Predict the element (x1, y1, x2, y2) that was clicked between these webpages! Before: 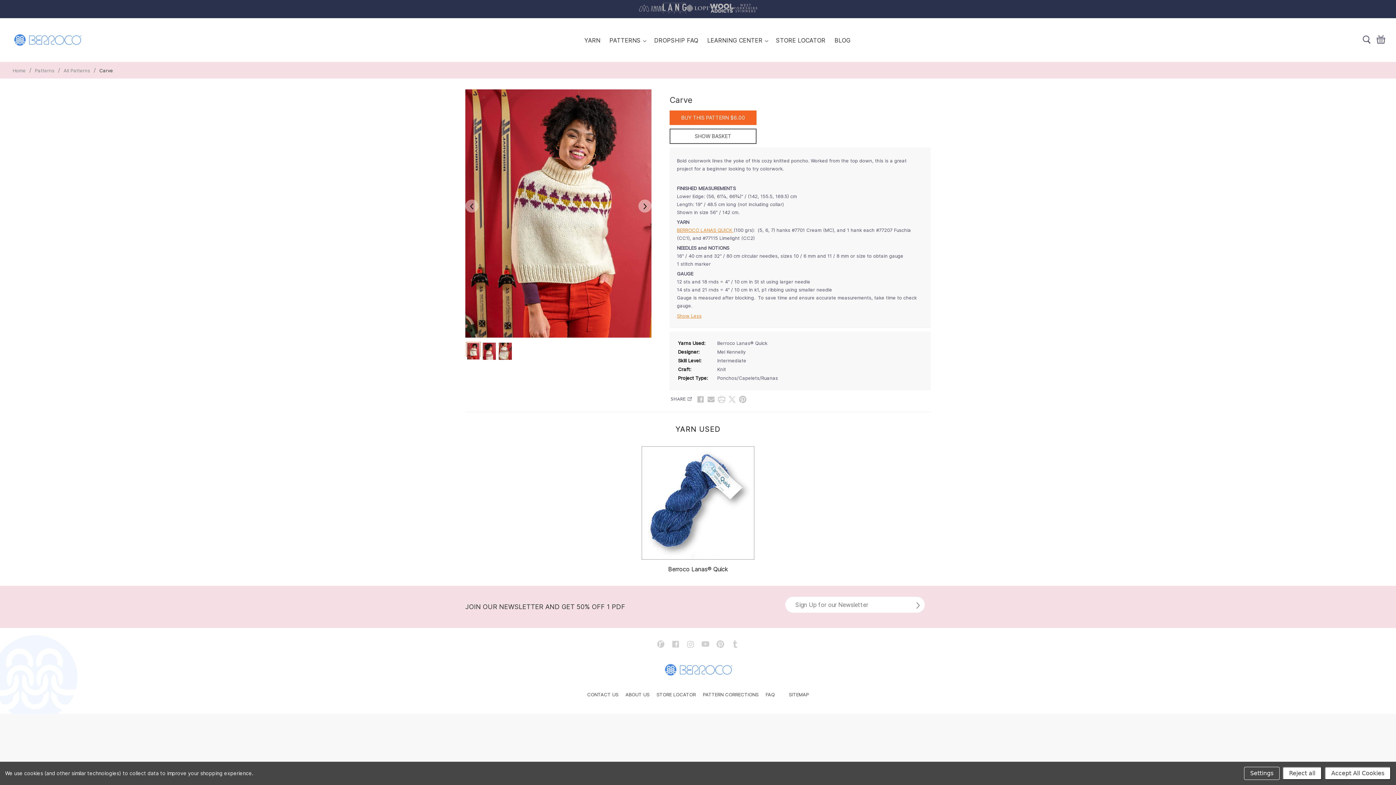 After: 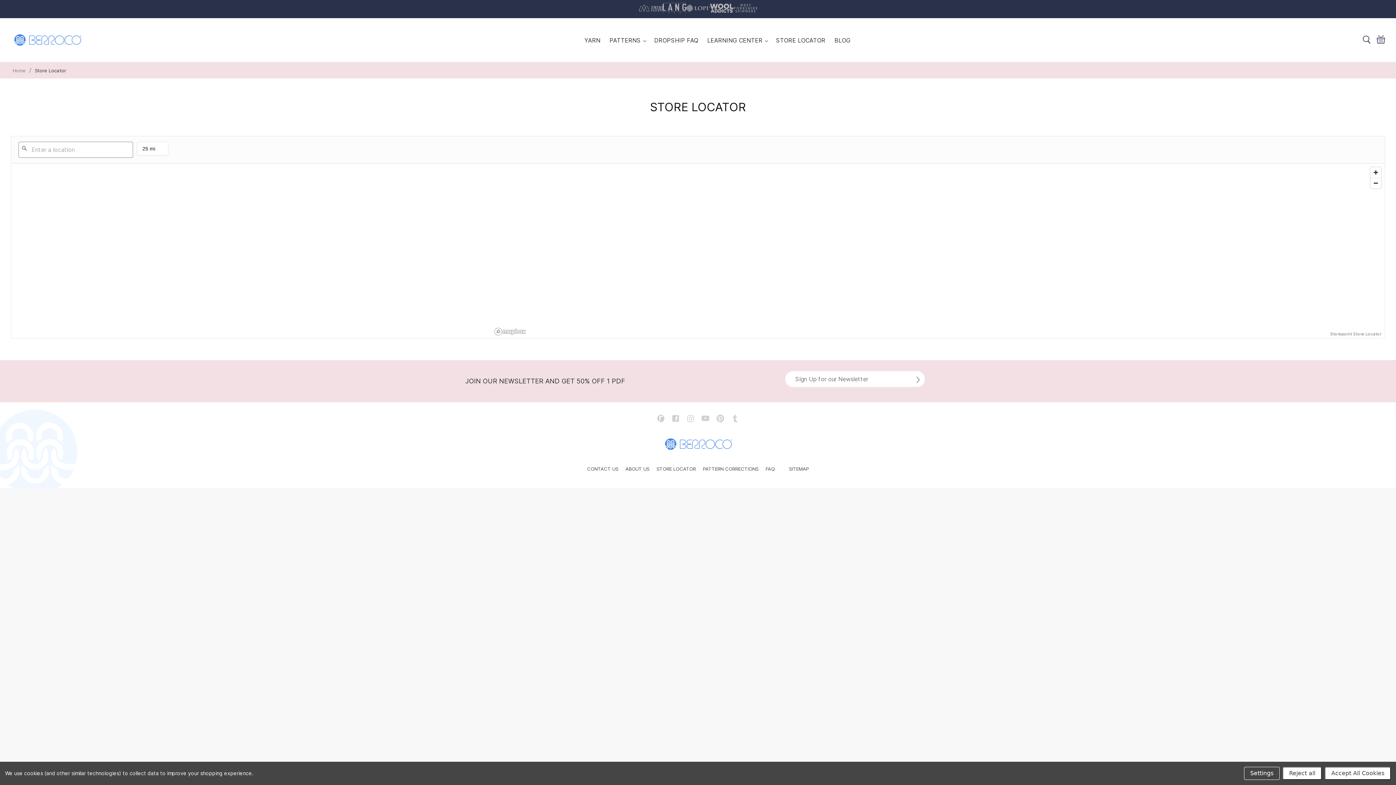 Action: label: STORE LOCATOR bbox: (776, 36, 825, 43)